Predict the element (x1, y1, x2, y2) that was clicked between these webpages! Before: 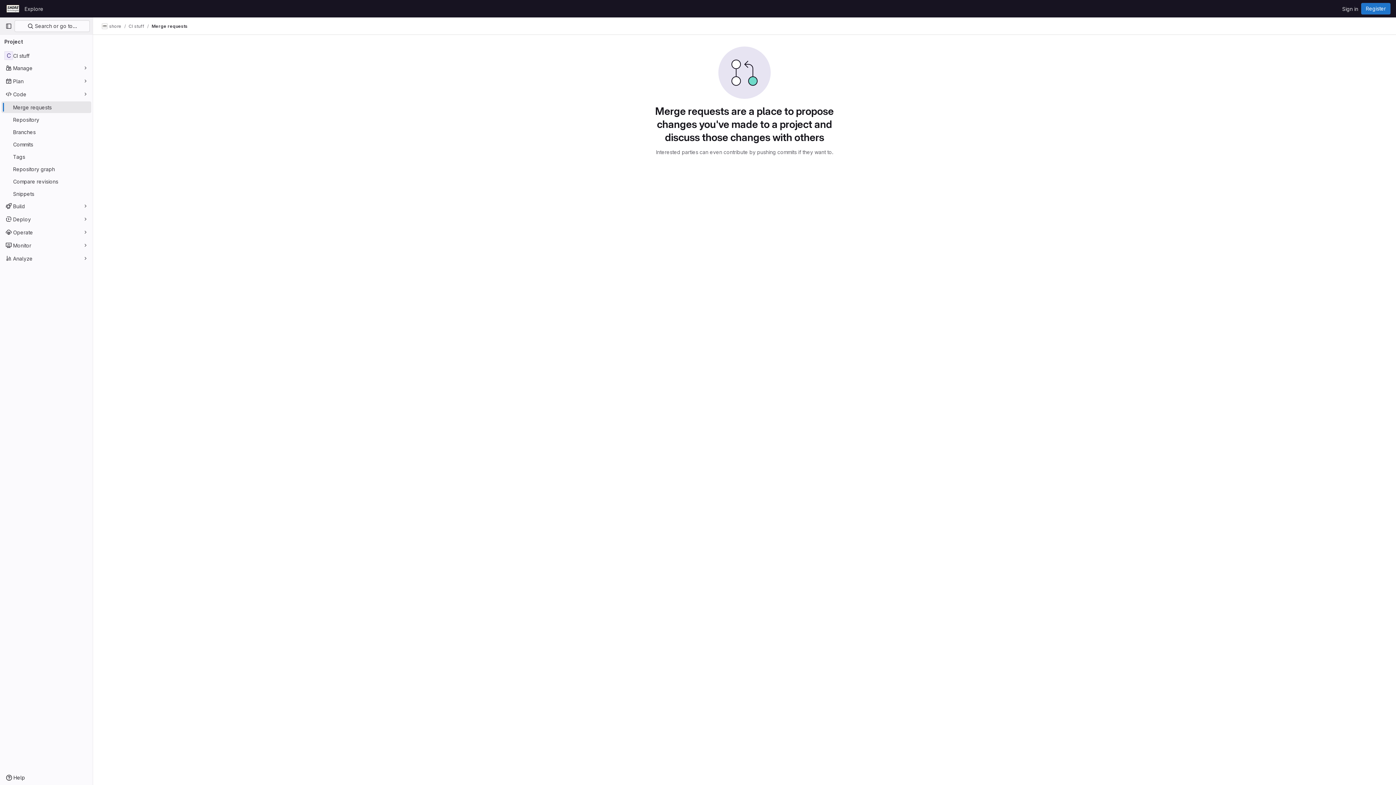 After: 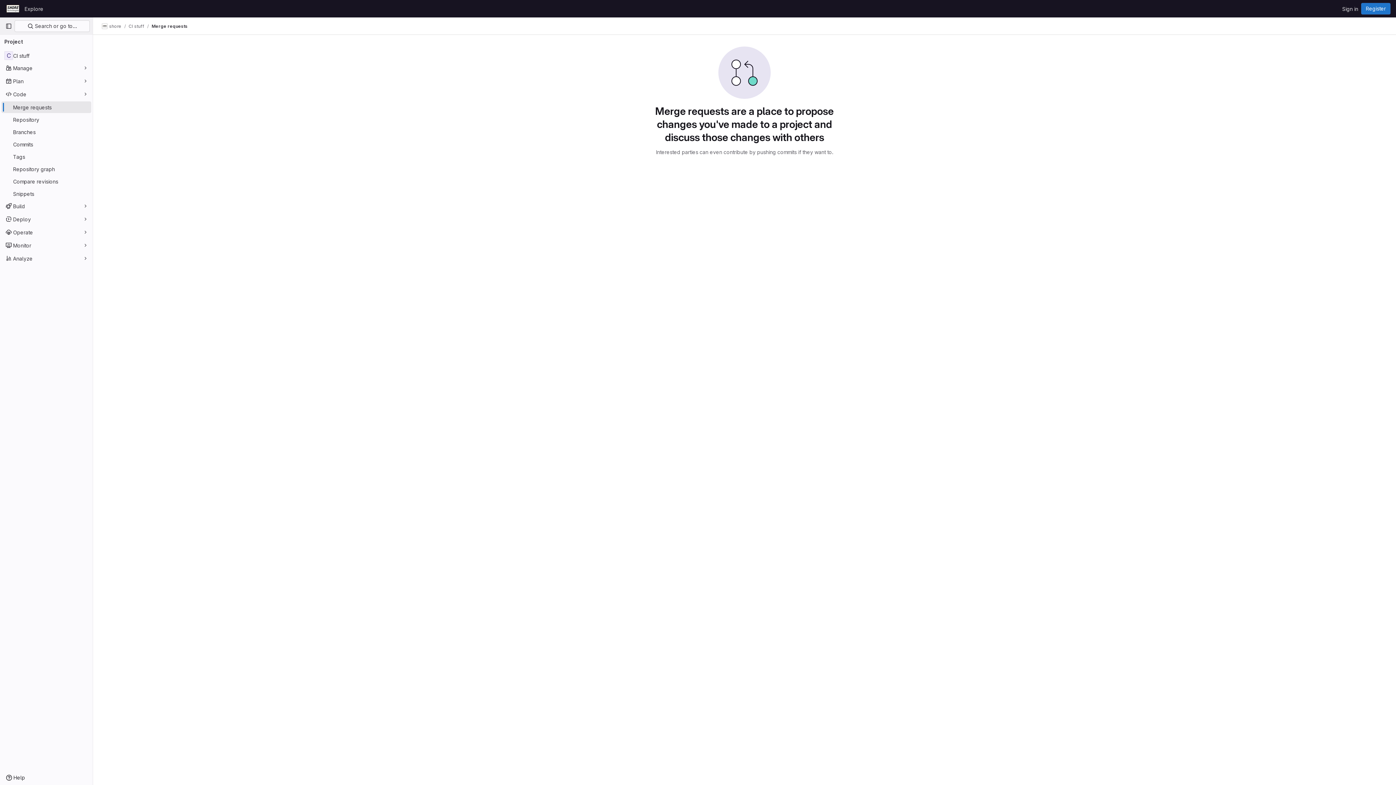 Action: label: Merge requests bbox: (1, 101, 91, 113)